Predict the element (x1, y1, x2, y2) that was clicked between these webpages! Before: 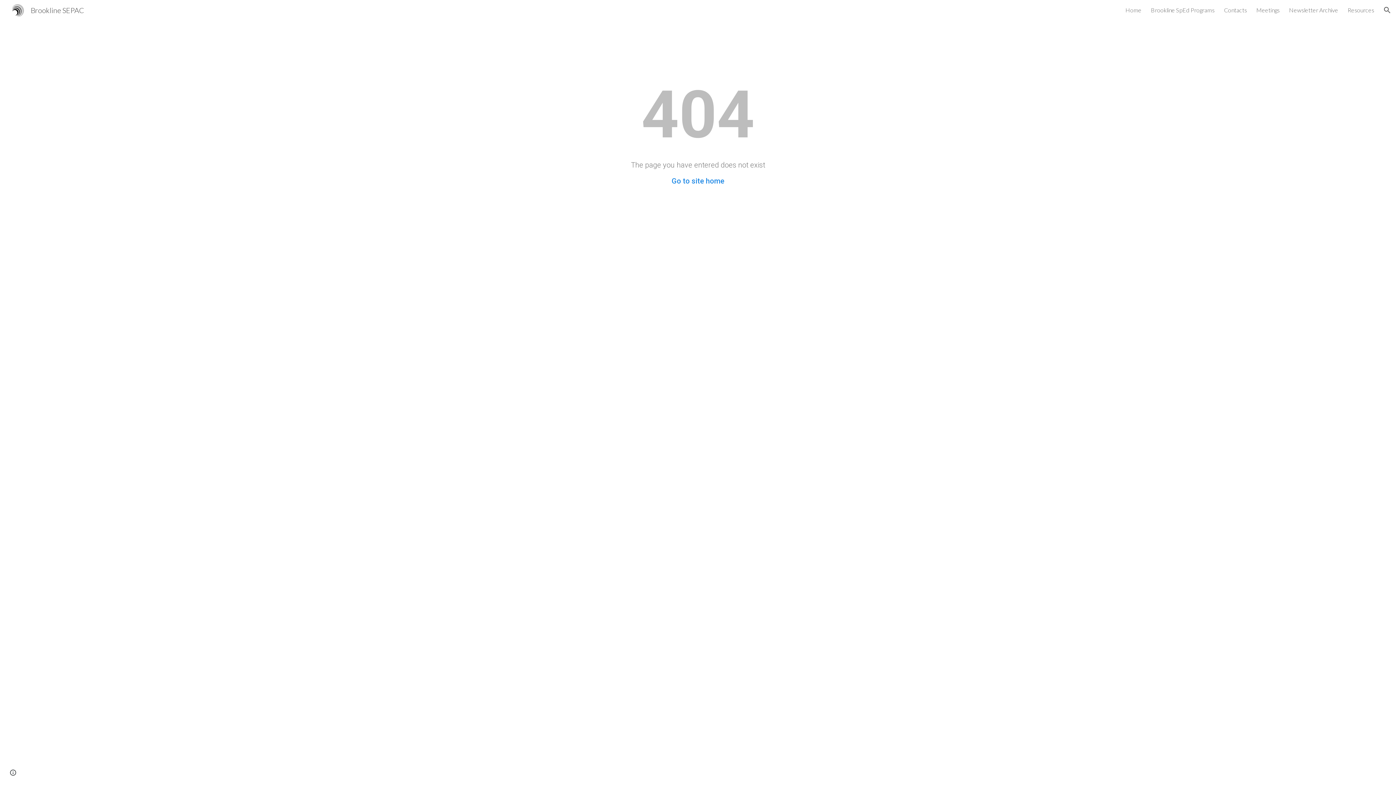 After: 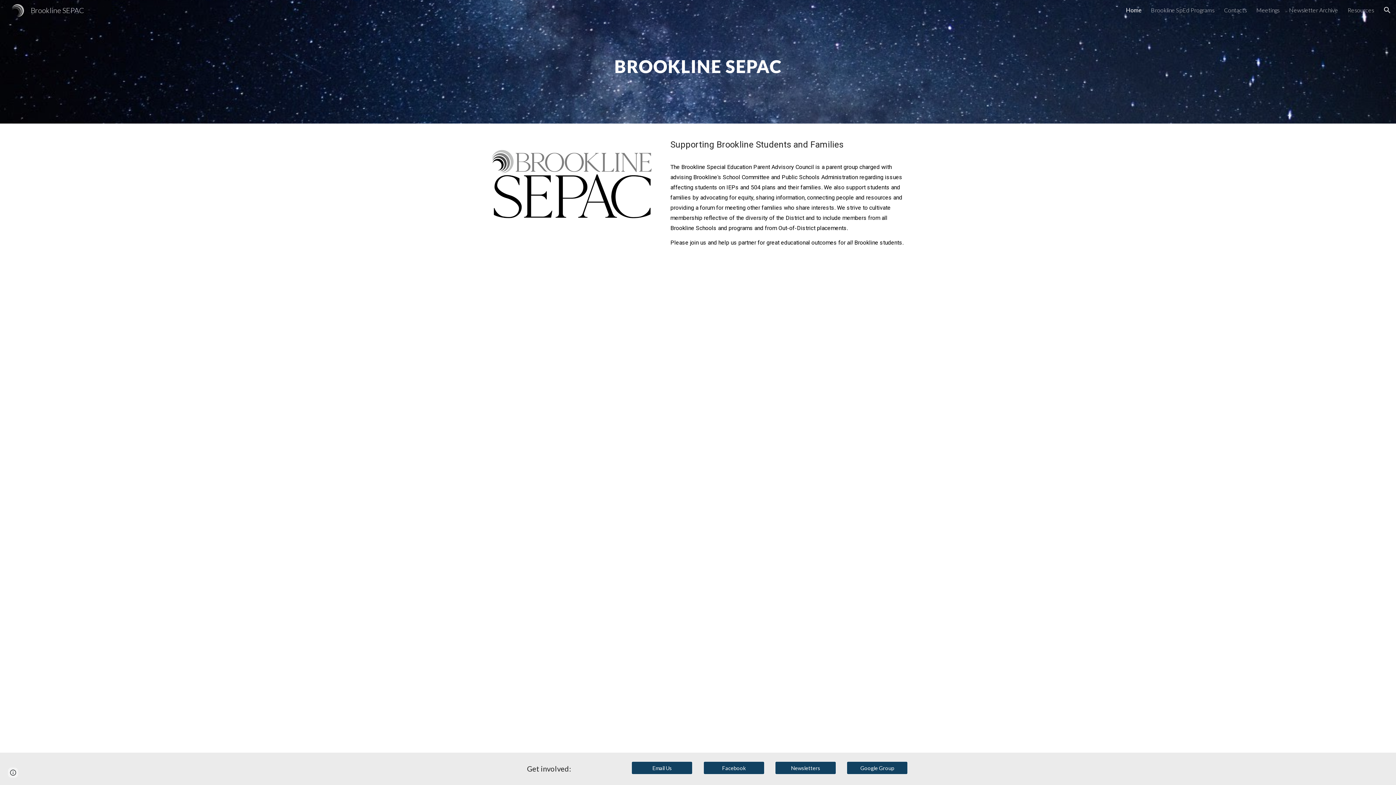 Action: label: Brookline SEPAC bbox: (5, 4, 88, 13)